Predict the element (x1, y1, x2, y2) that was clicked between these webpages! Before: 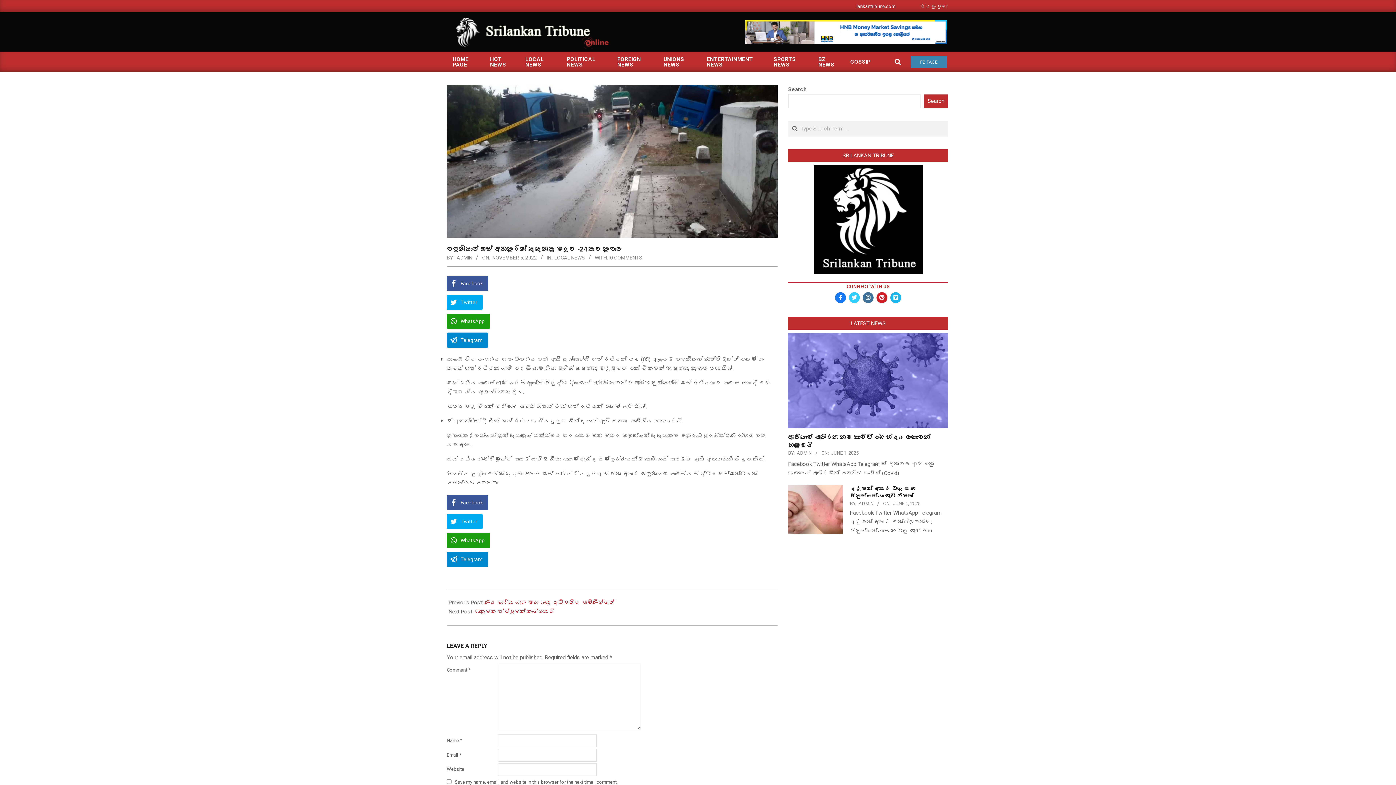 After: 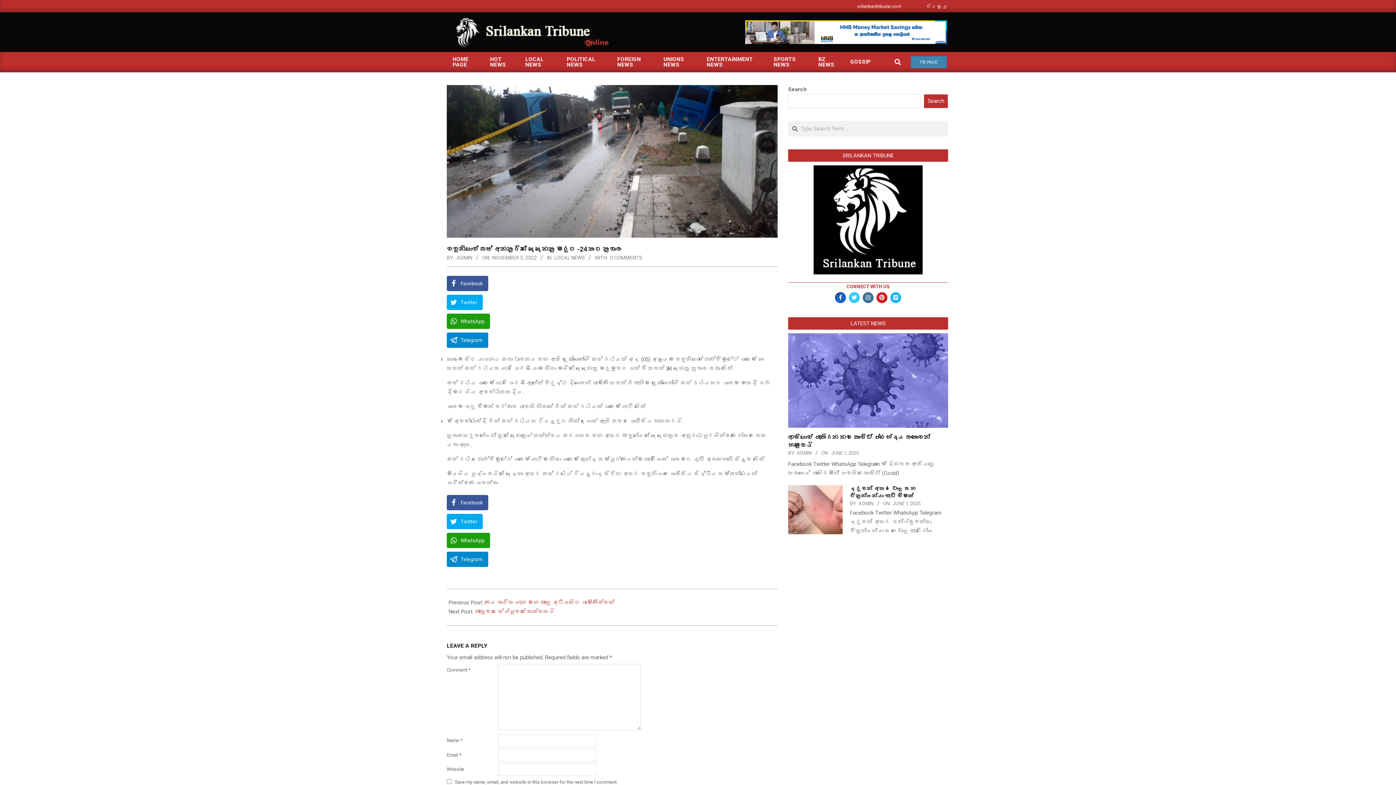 Action: bbox: (835, 292, 846, 303)